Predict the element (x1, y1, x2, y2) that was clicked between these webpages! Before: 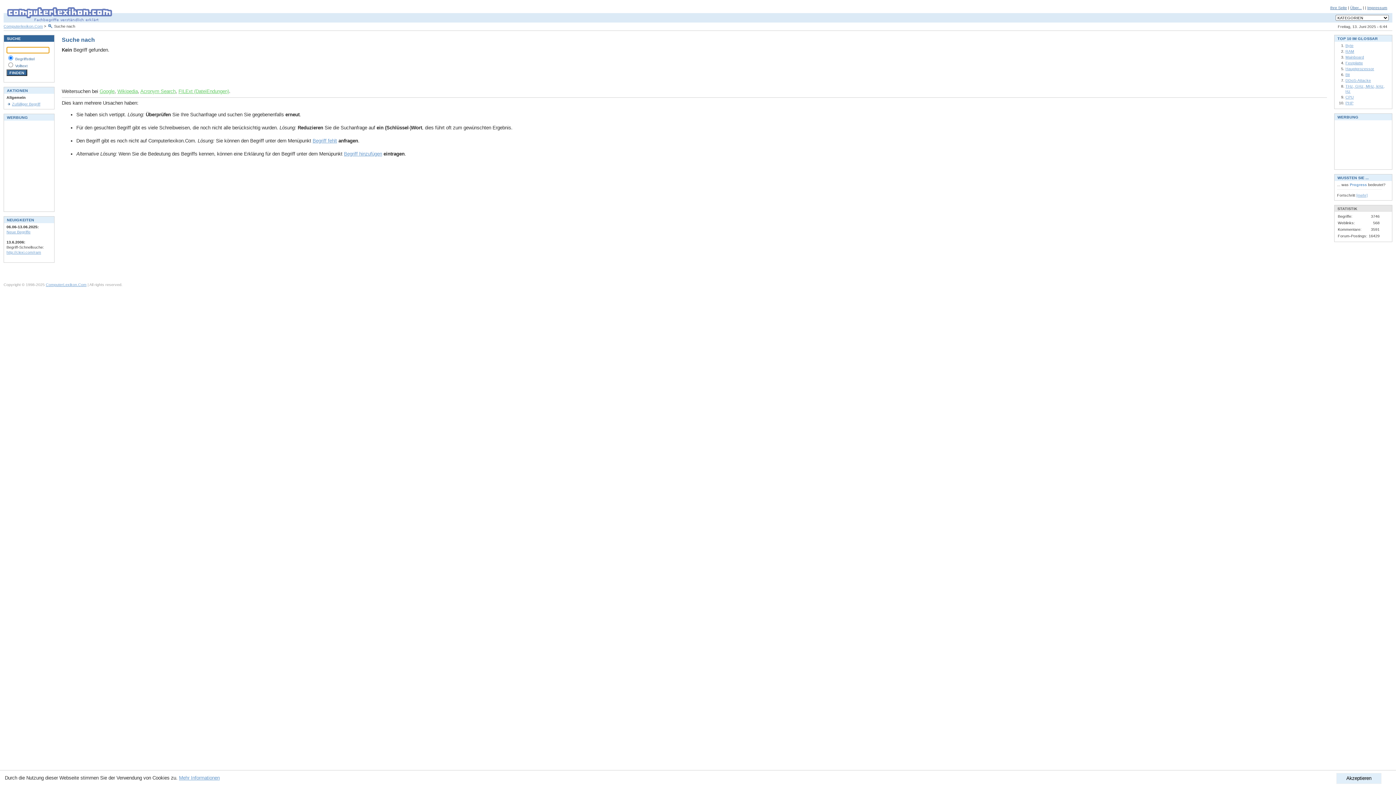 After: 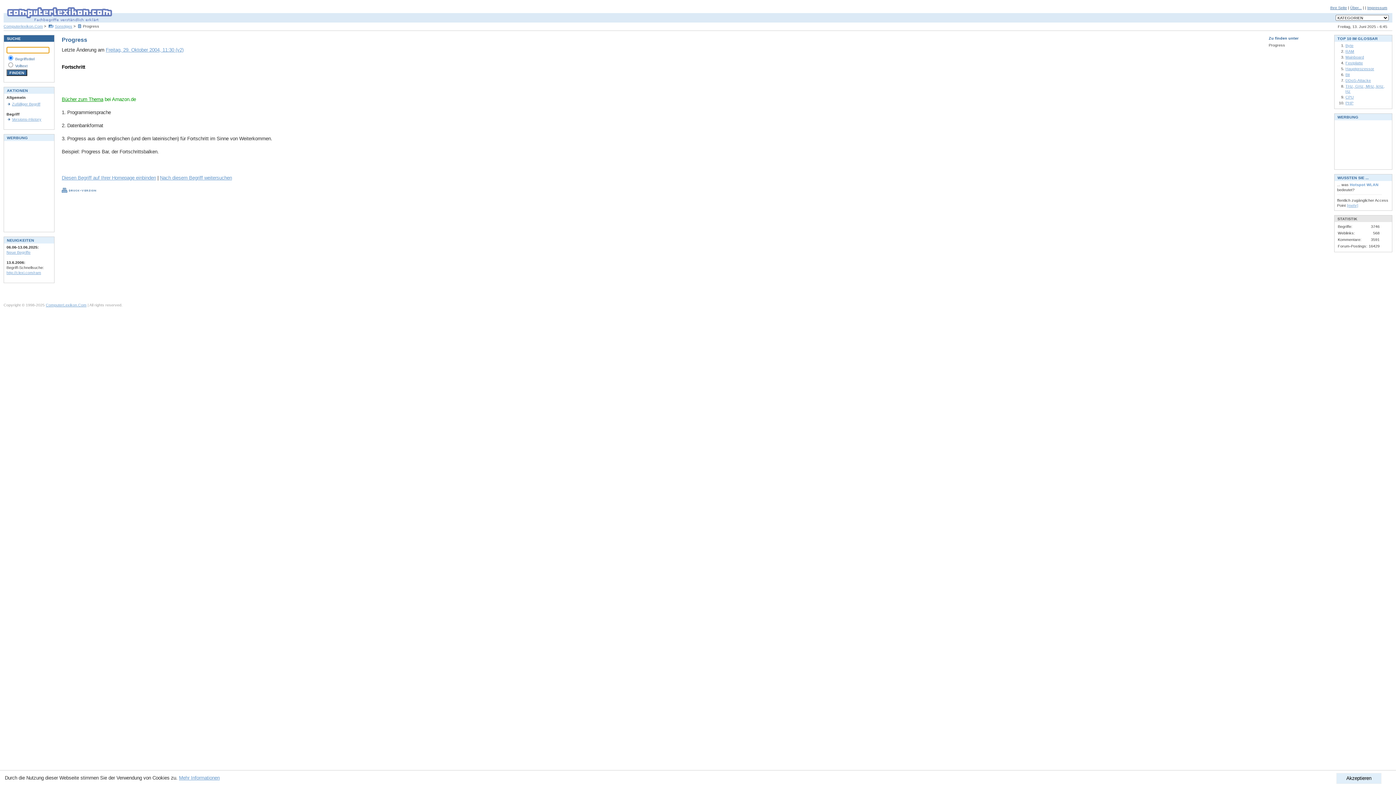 Action: bbox: (1356, 193, 1368, 197) label: [mehr]